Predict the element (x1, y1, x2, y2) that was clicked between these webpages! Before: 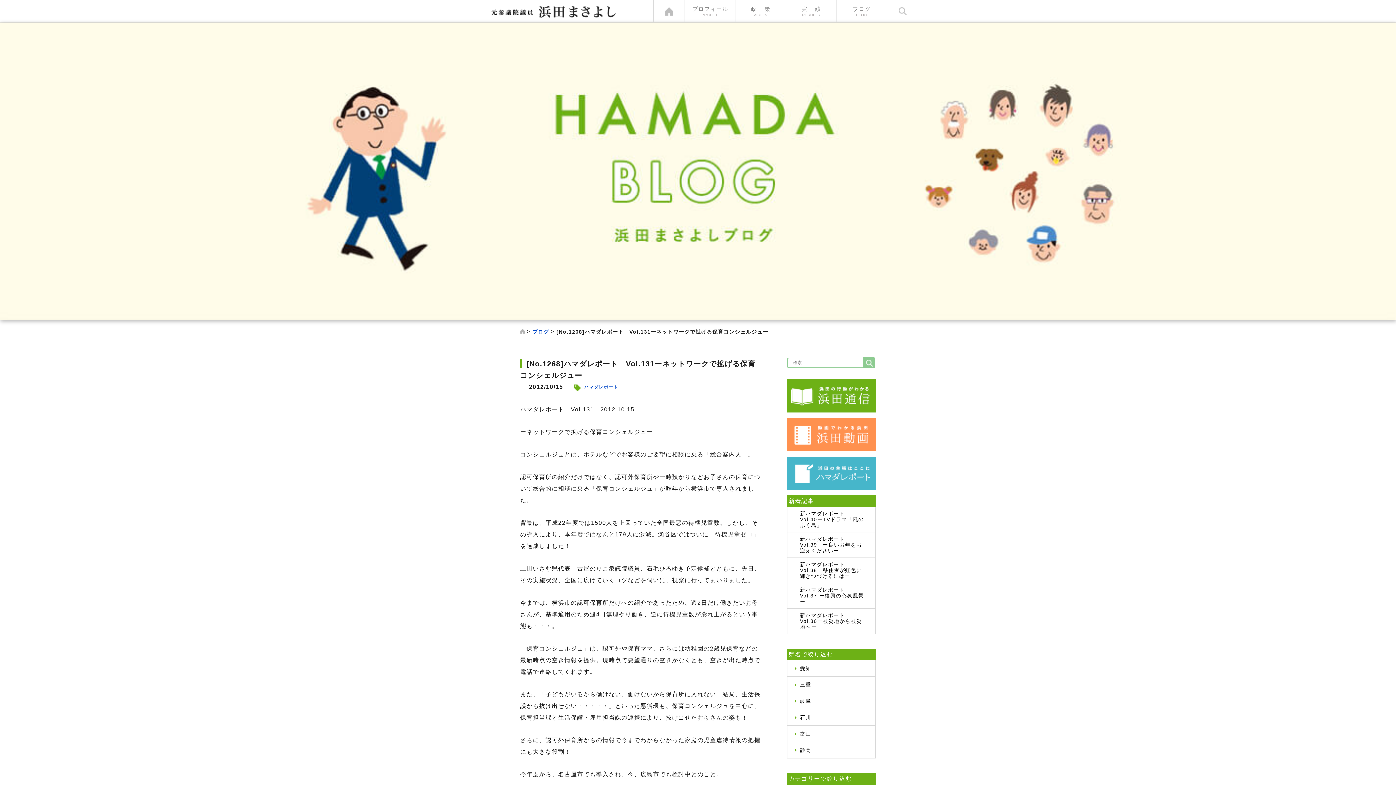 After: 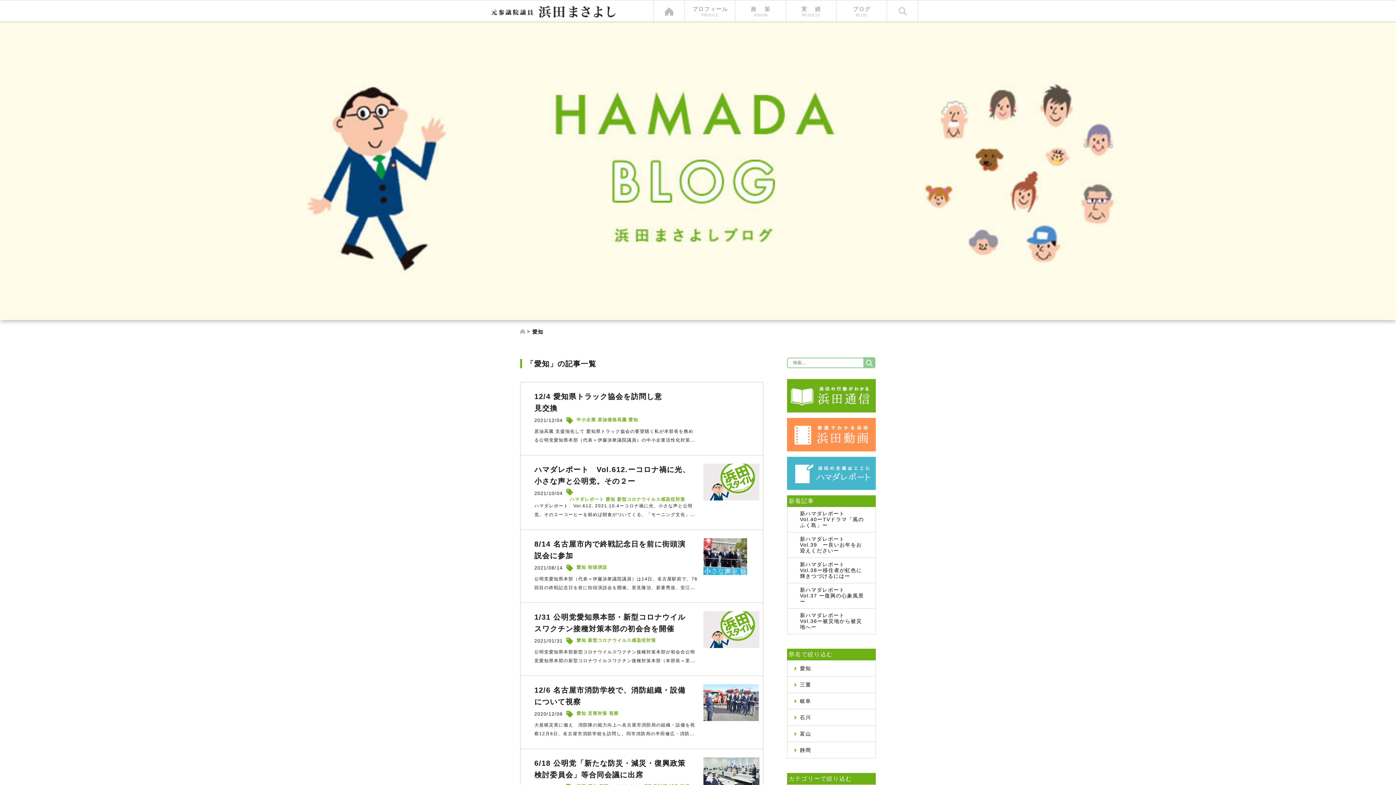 Action: bbox: (787, 660, 875, 677) label: 愛知